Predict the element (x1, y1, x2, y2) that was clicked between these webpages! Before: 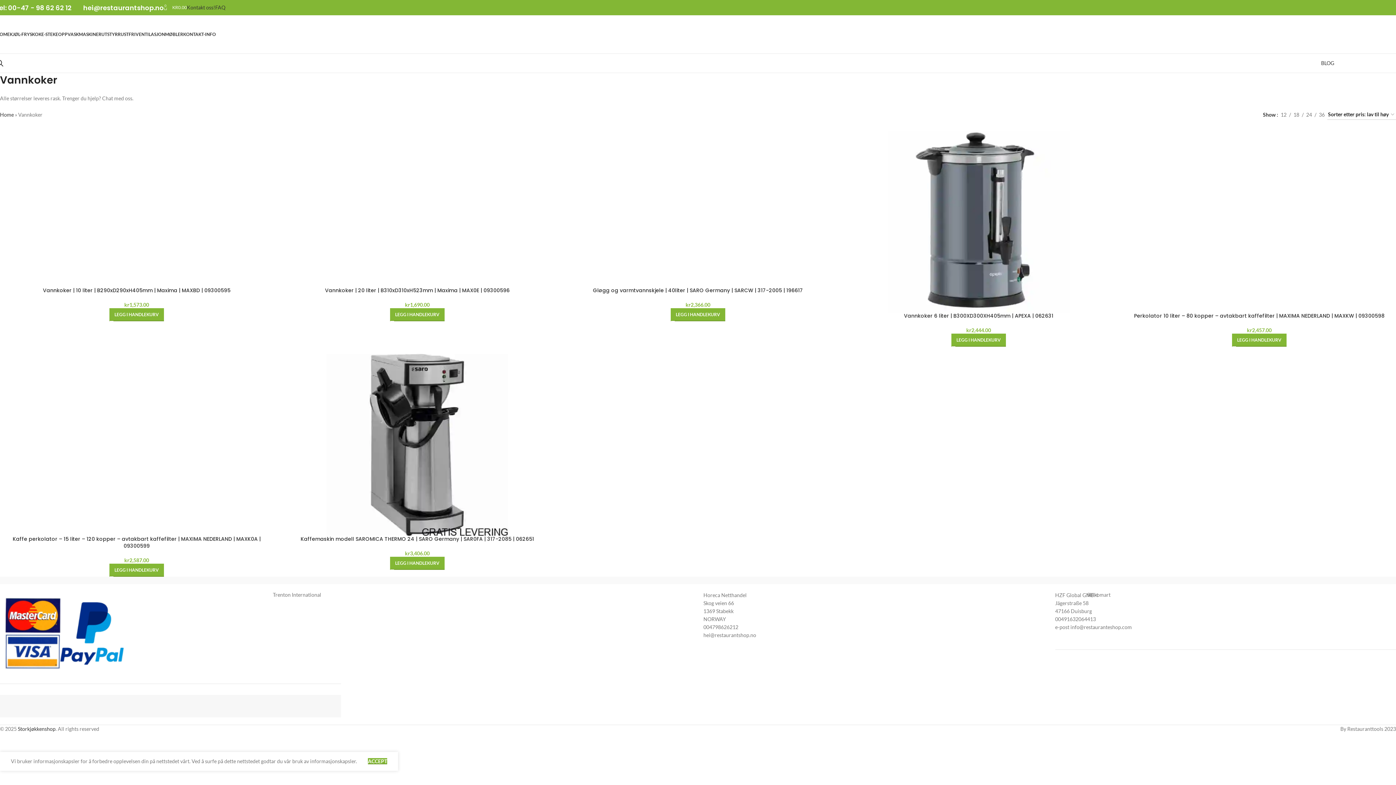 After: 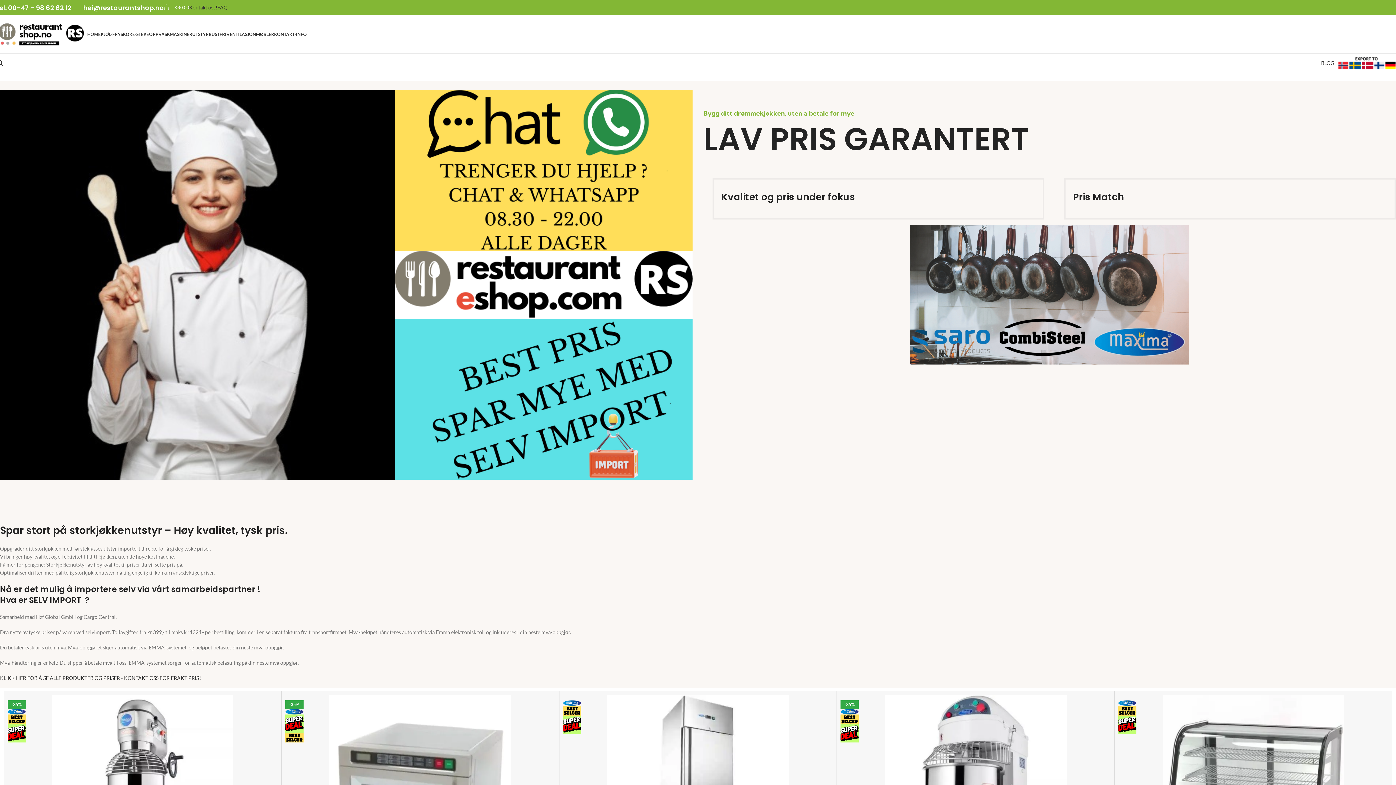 Action: bbox: (0, 111, 13, 117) label: Home